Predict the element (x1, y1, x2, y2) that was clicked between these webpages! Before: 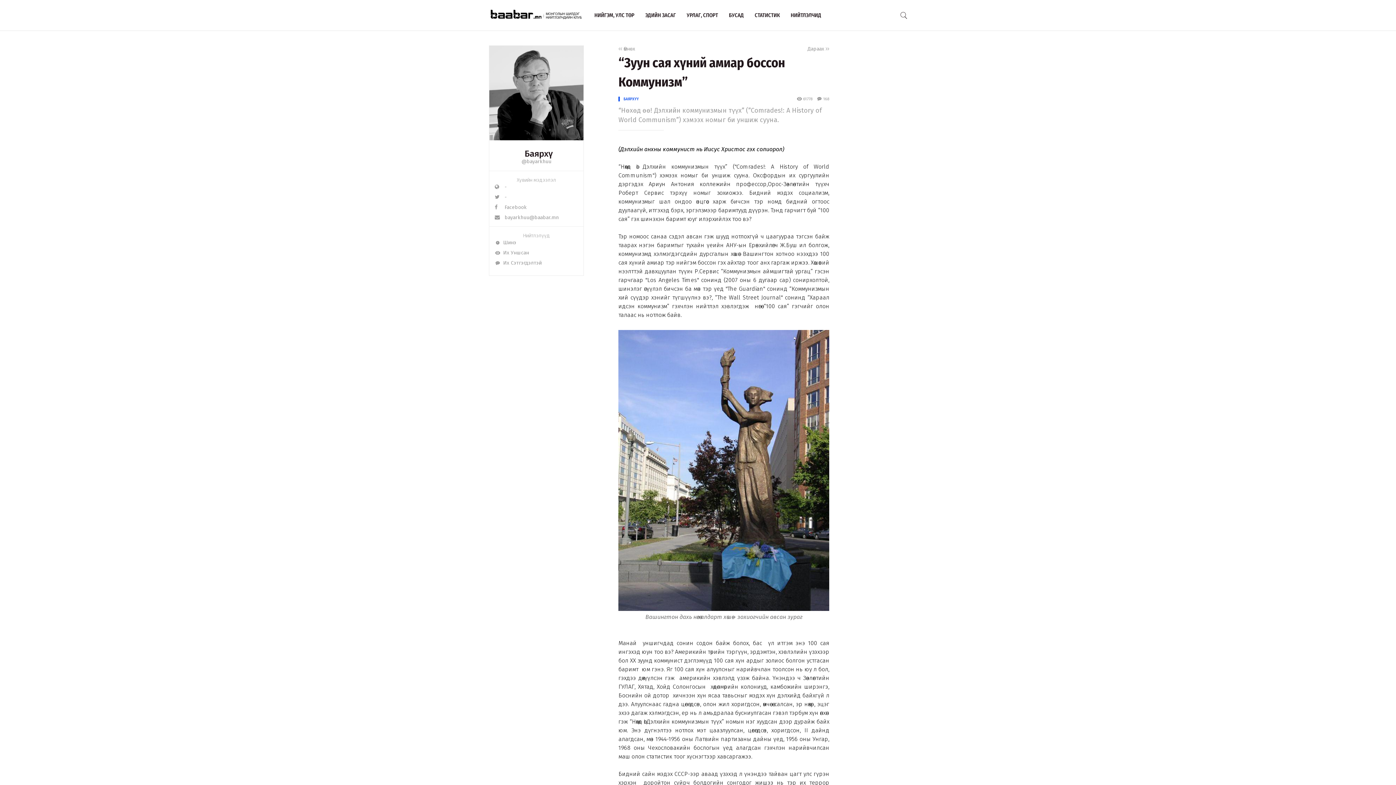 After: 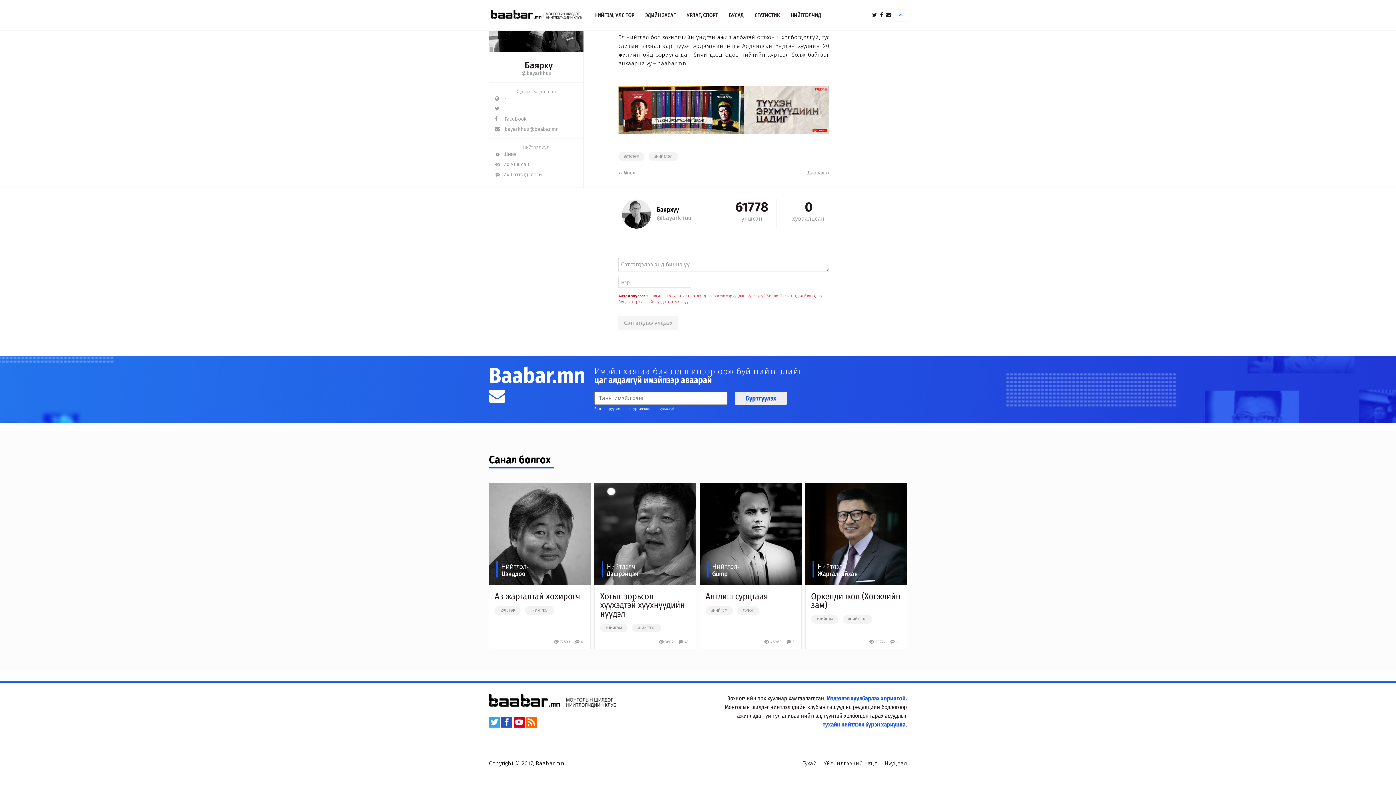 Action: bbox: (817, 96, 829, 101) label:  168